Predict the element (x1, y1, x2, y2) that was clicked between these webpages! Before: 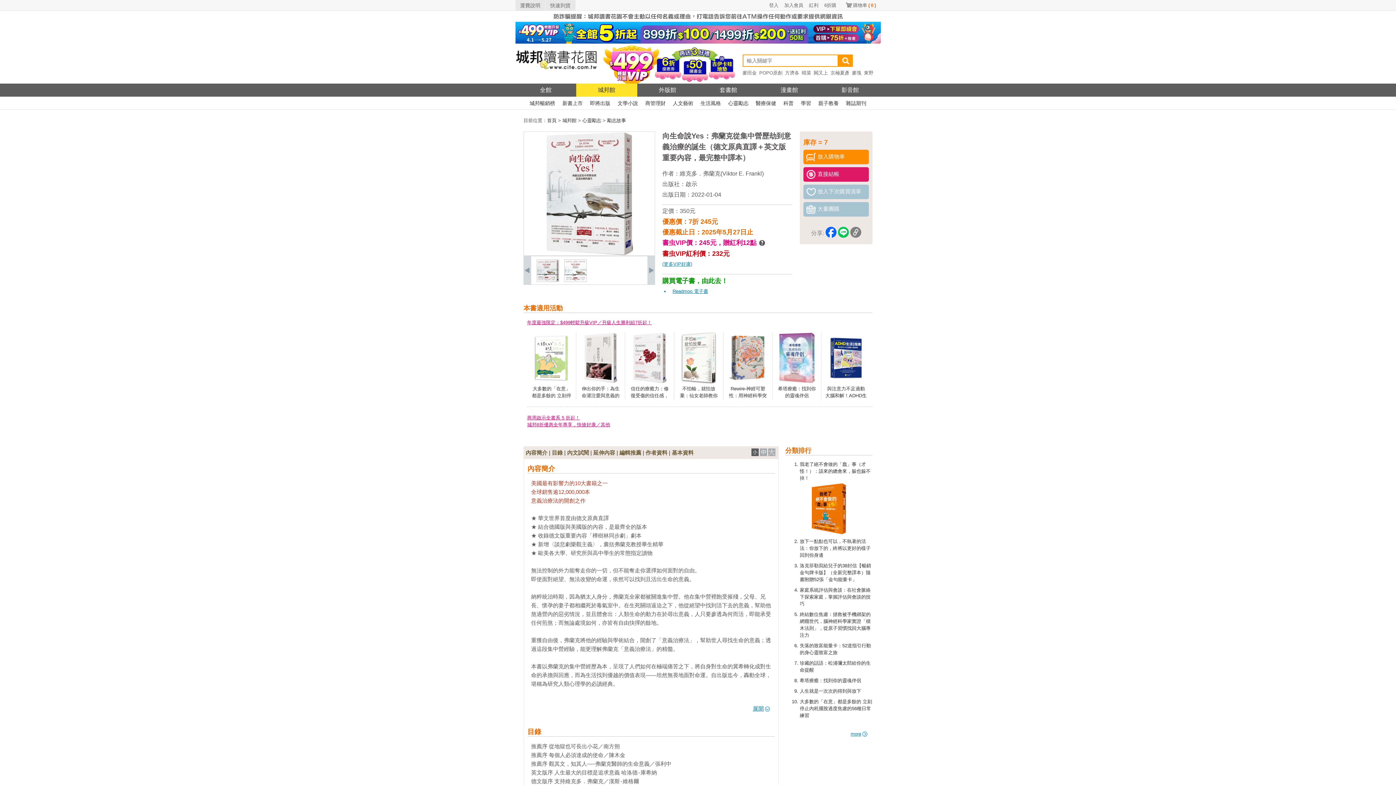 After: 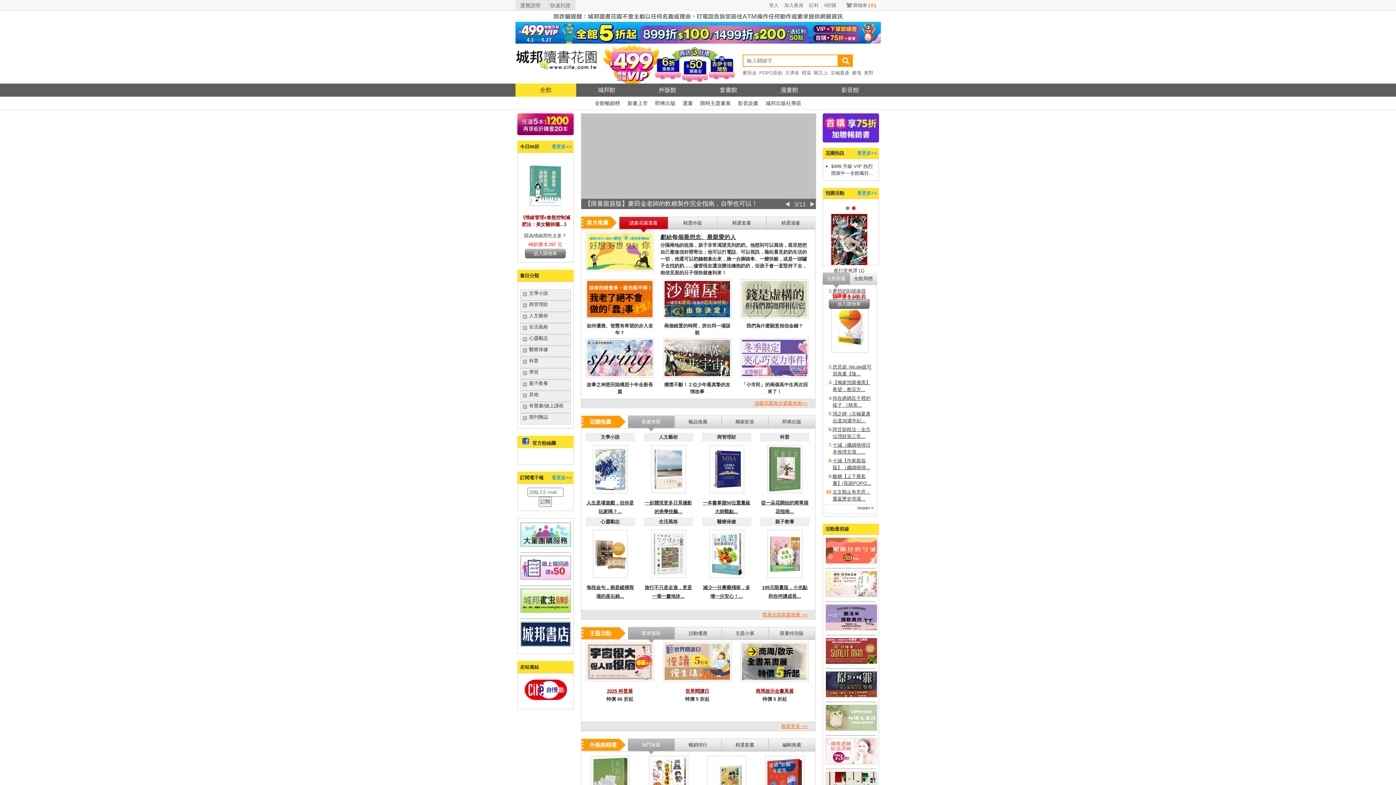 Action: label: 全館 bbox: (515, 83, 576, 96)